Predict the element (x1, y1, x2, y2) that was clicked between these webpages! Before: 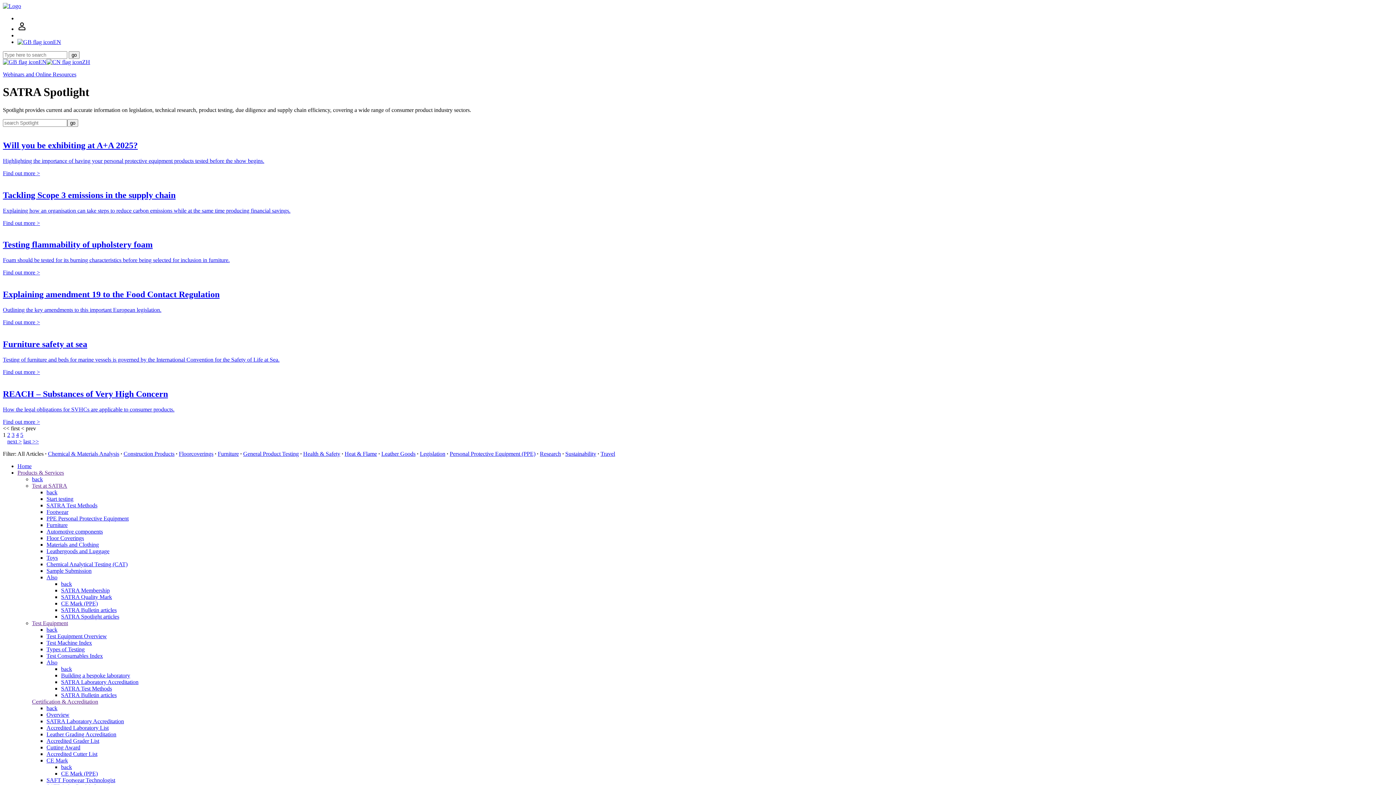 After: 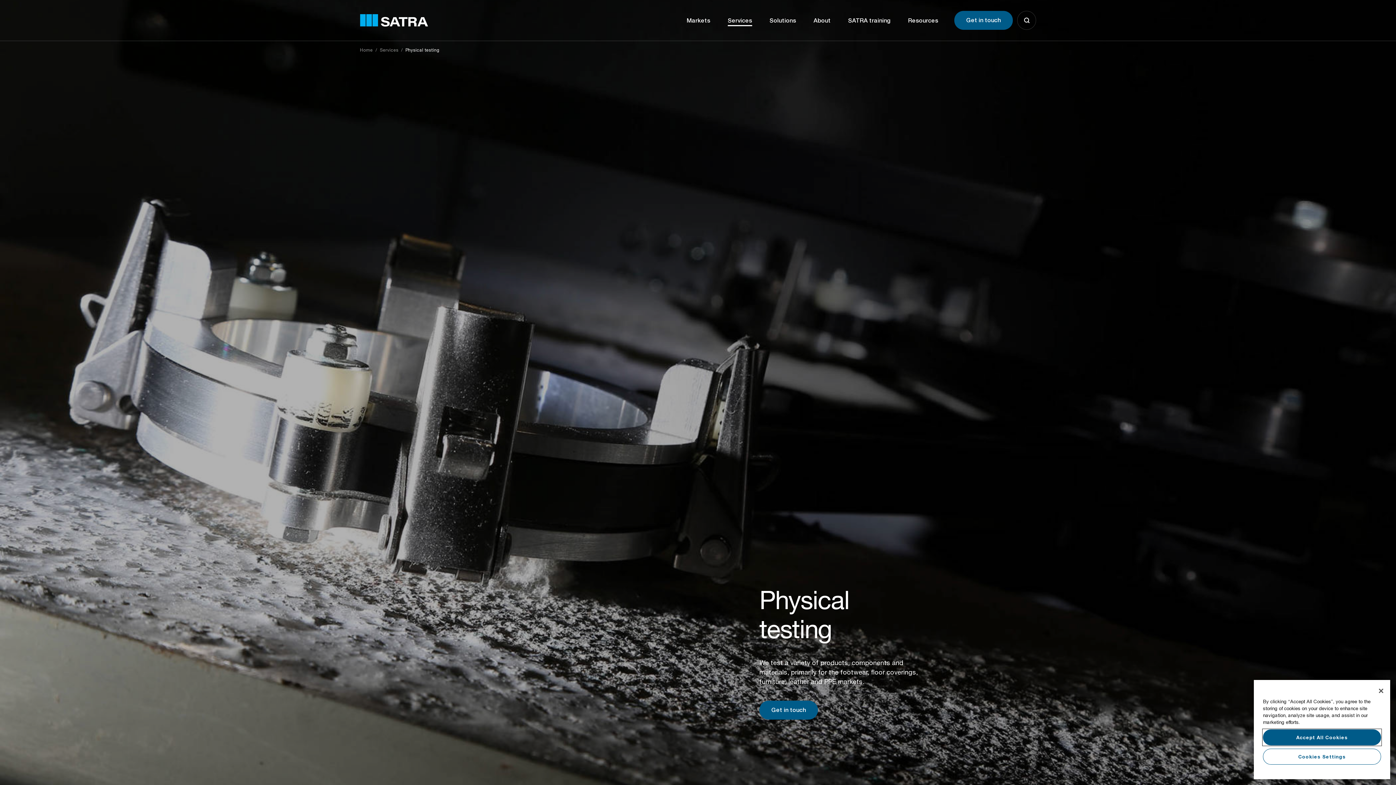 Action: bbox: (46, 528, 102, 534) label: Automotive components